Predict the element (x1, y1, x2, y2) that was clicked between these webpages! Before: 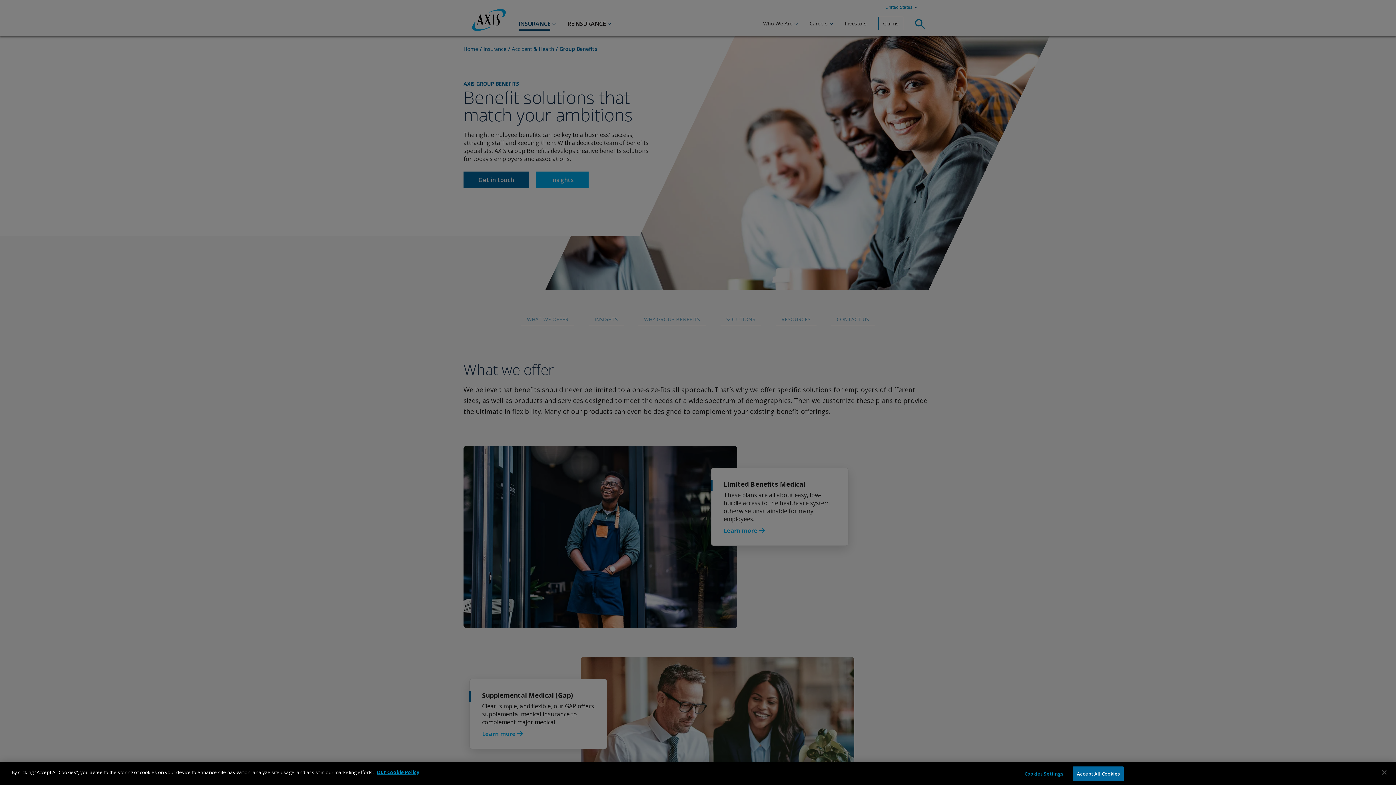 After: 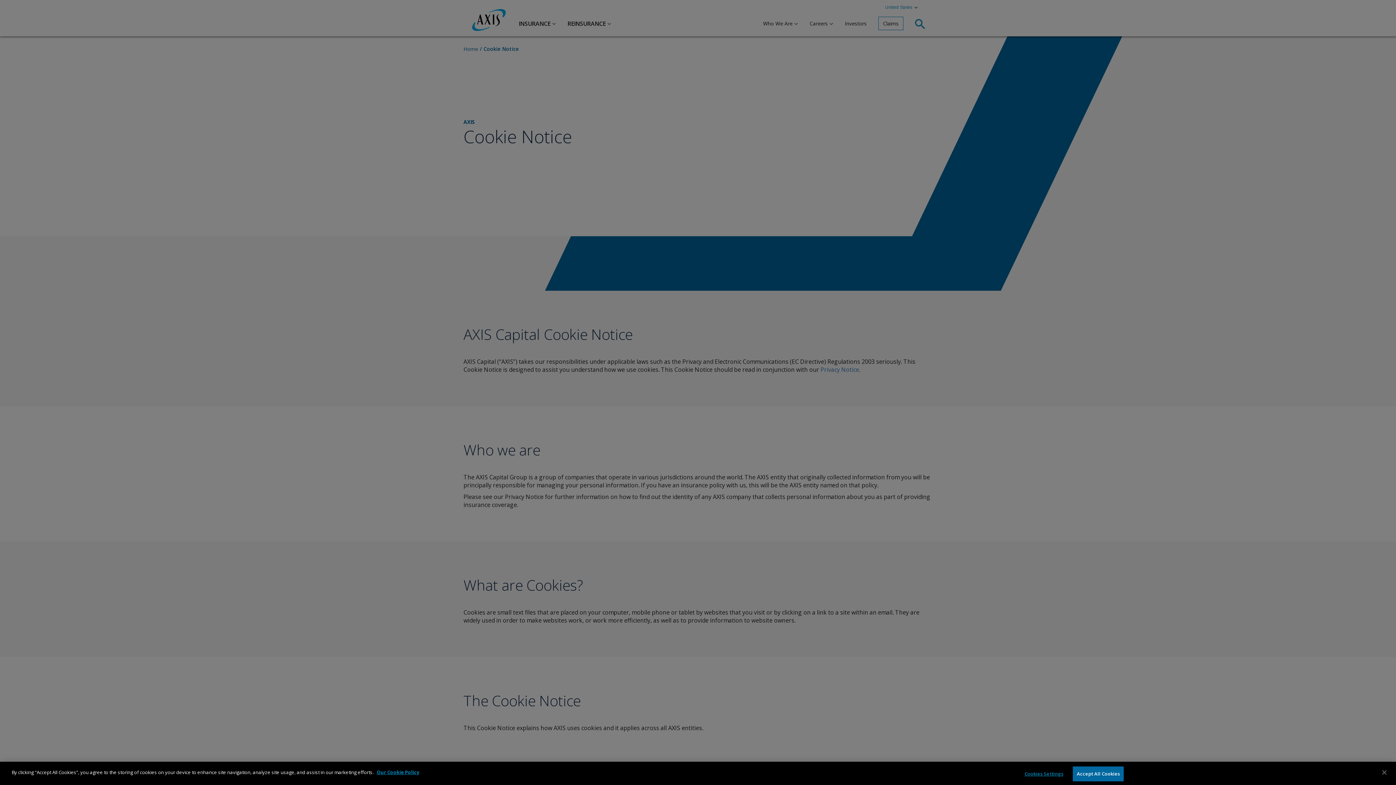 Action: label: Our Cookie Policy bbox: (376, 769, 419, 776)